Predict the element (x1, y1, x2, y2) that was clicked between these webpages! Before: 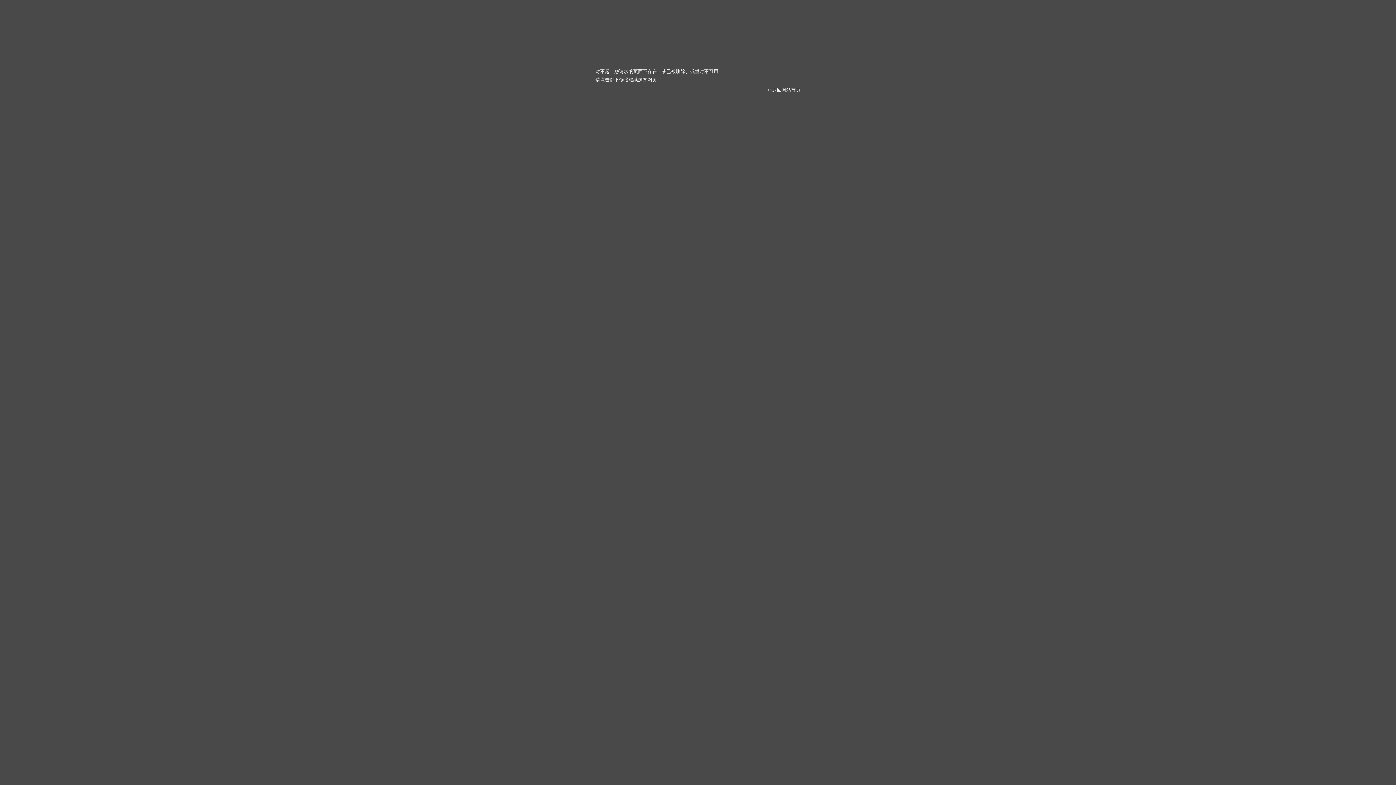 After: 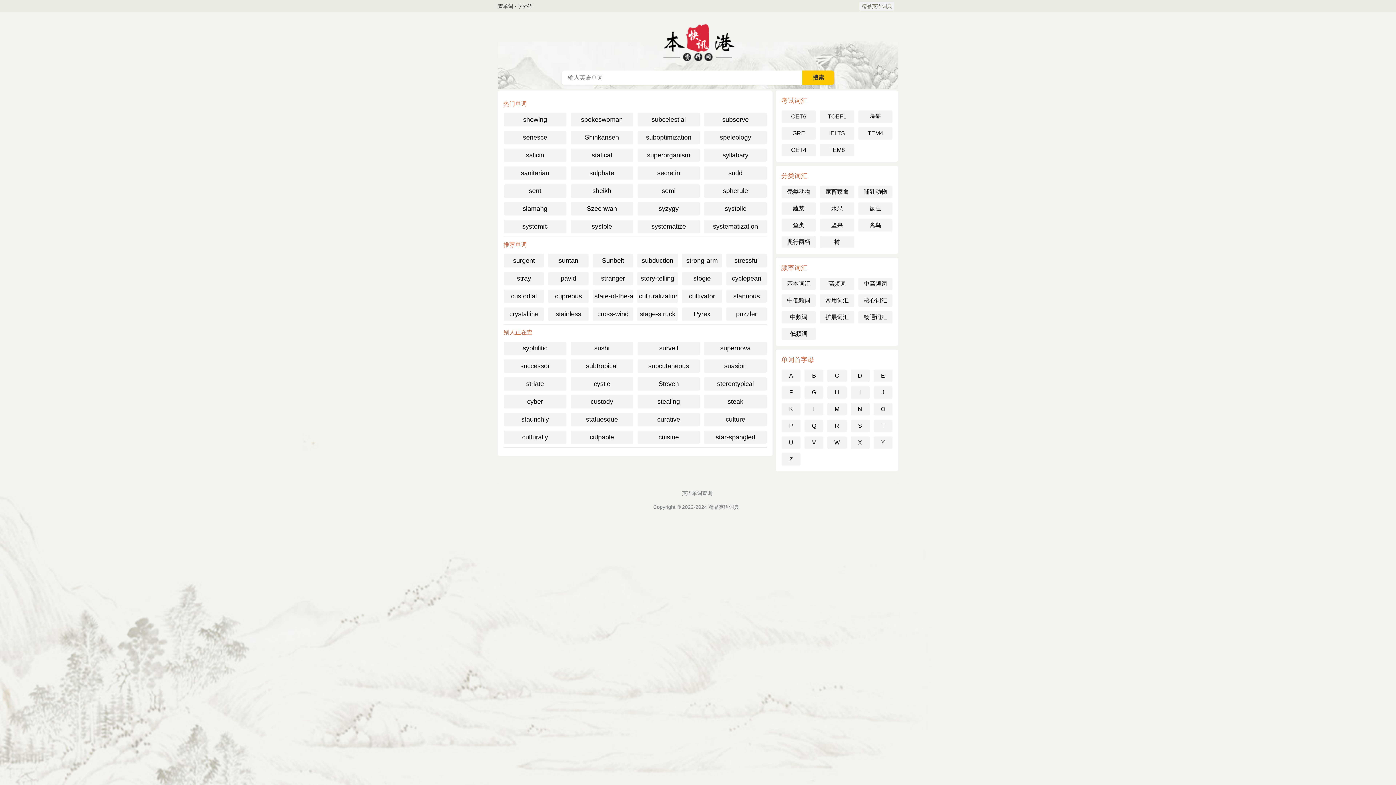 Action: label: 返回网站首页 bbox: (772, 87, 800, 92)